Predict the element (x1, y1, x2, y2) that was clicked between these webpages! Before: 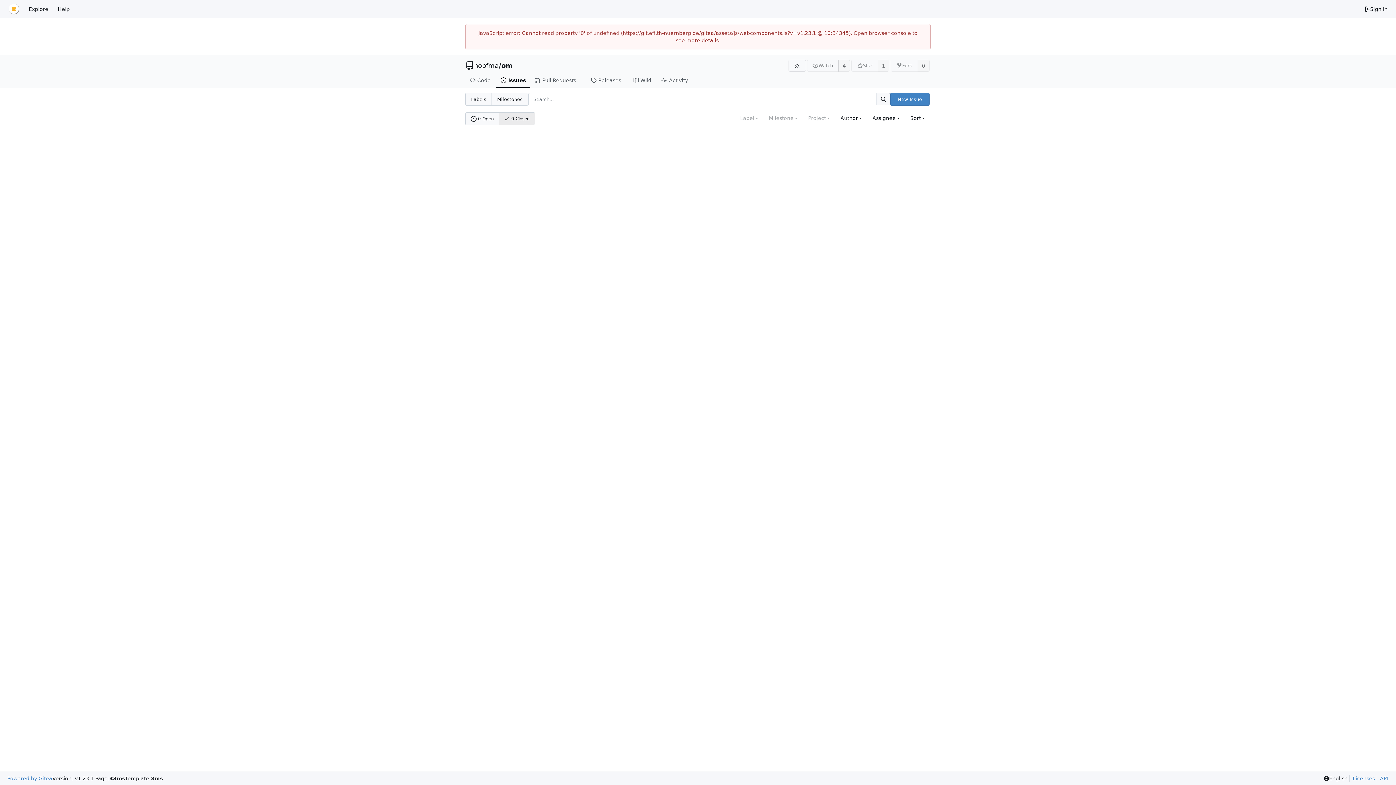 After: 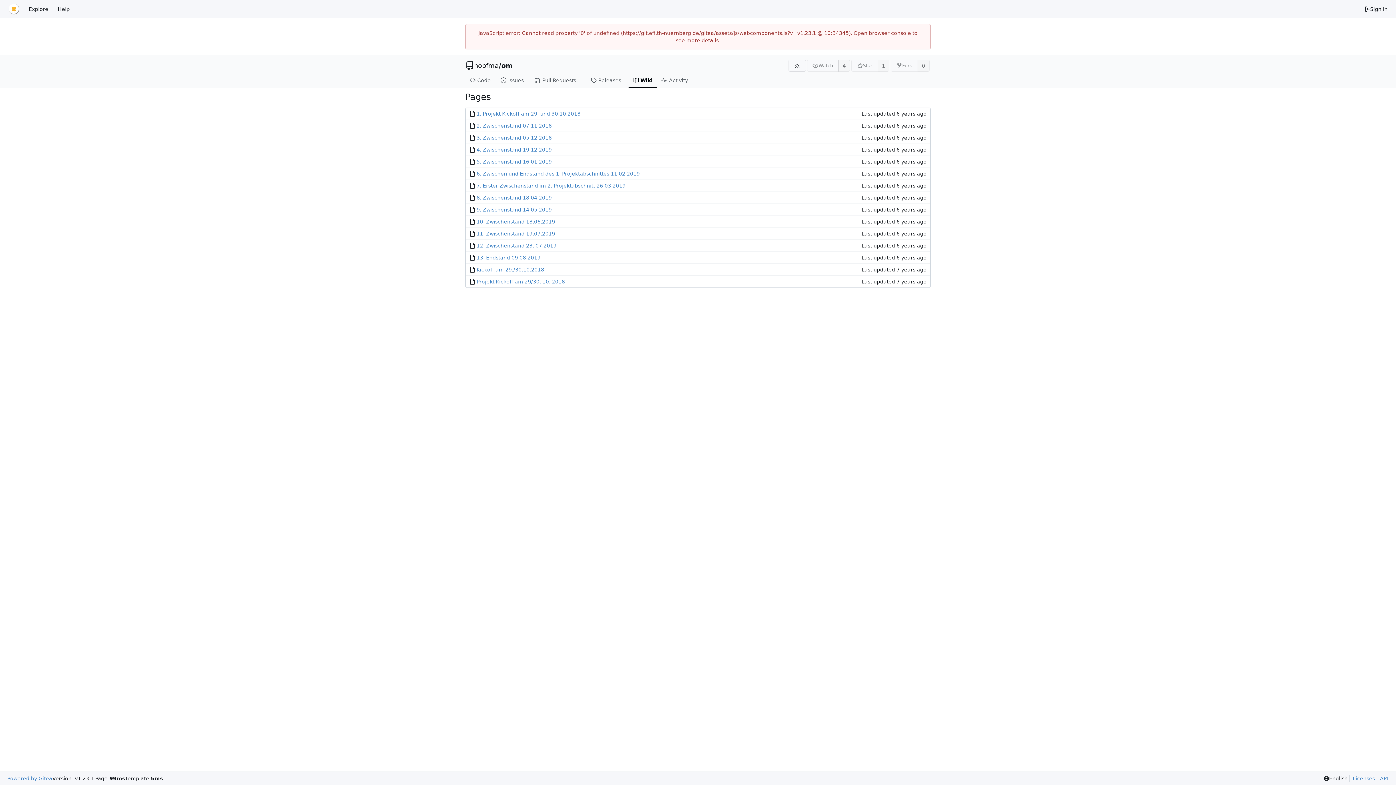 Action: bbox: (628, 73, 657, 88) label: Wiki